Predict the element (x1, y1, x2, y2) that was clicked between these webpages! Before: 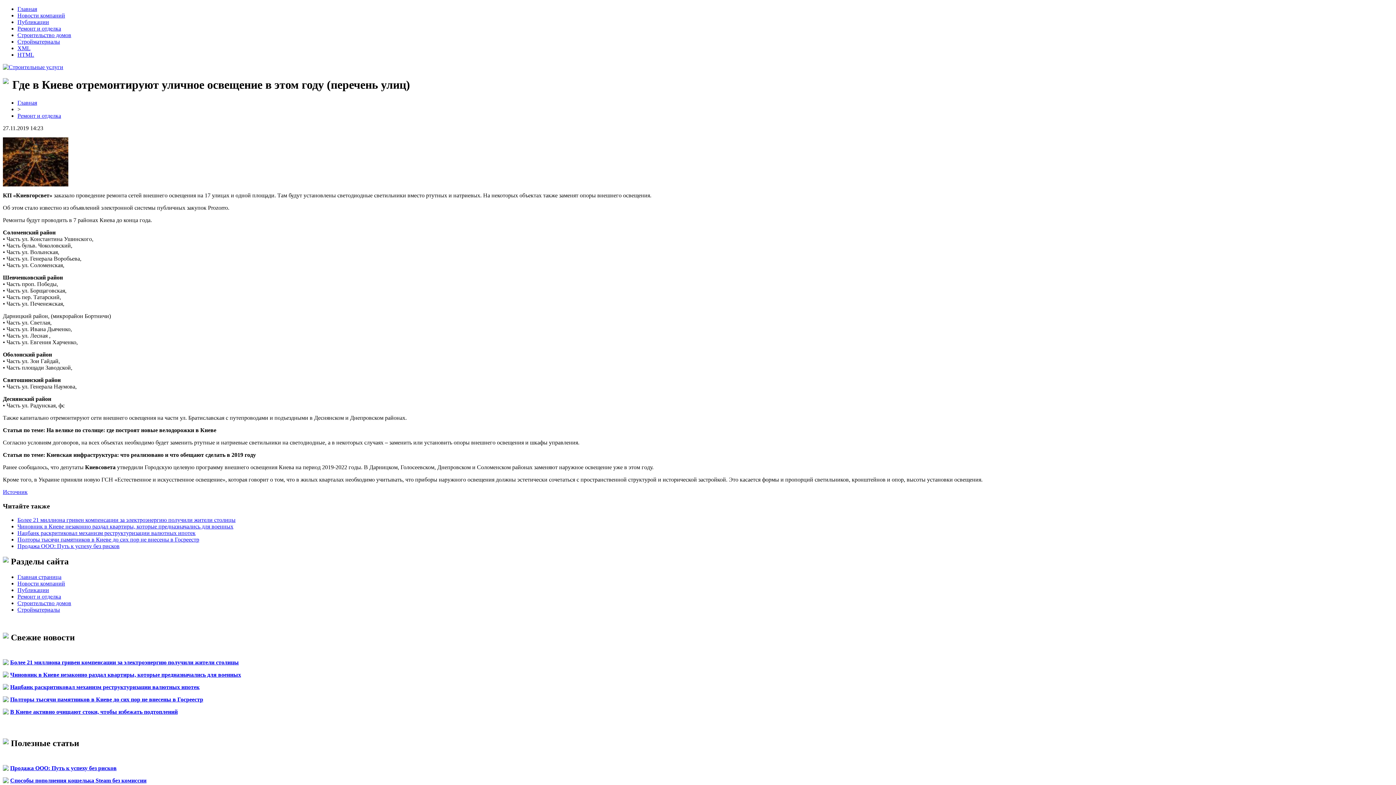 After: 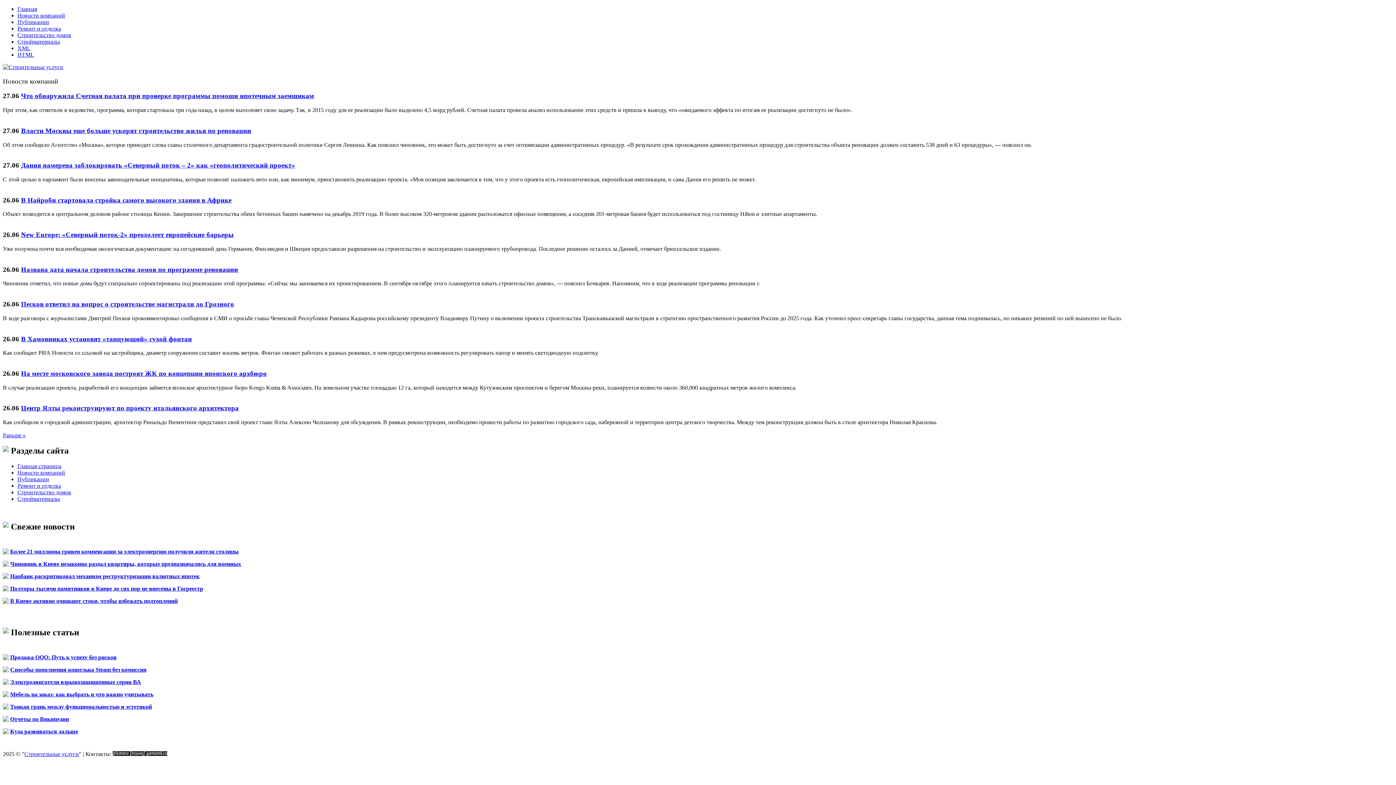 Action: label: Новости компаний bbox: (17, 580, 65, 586)